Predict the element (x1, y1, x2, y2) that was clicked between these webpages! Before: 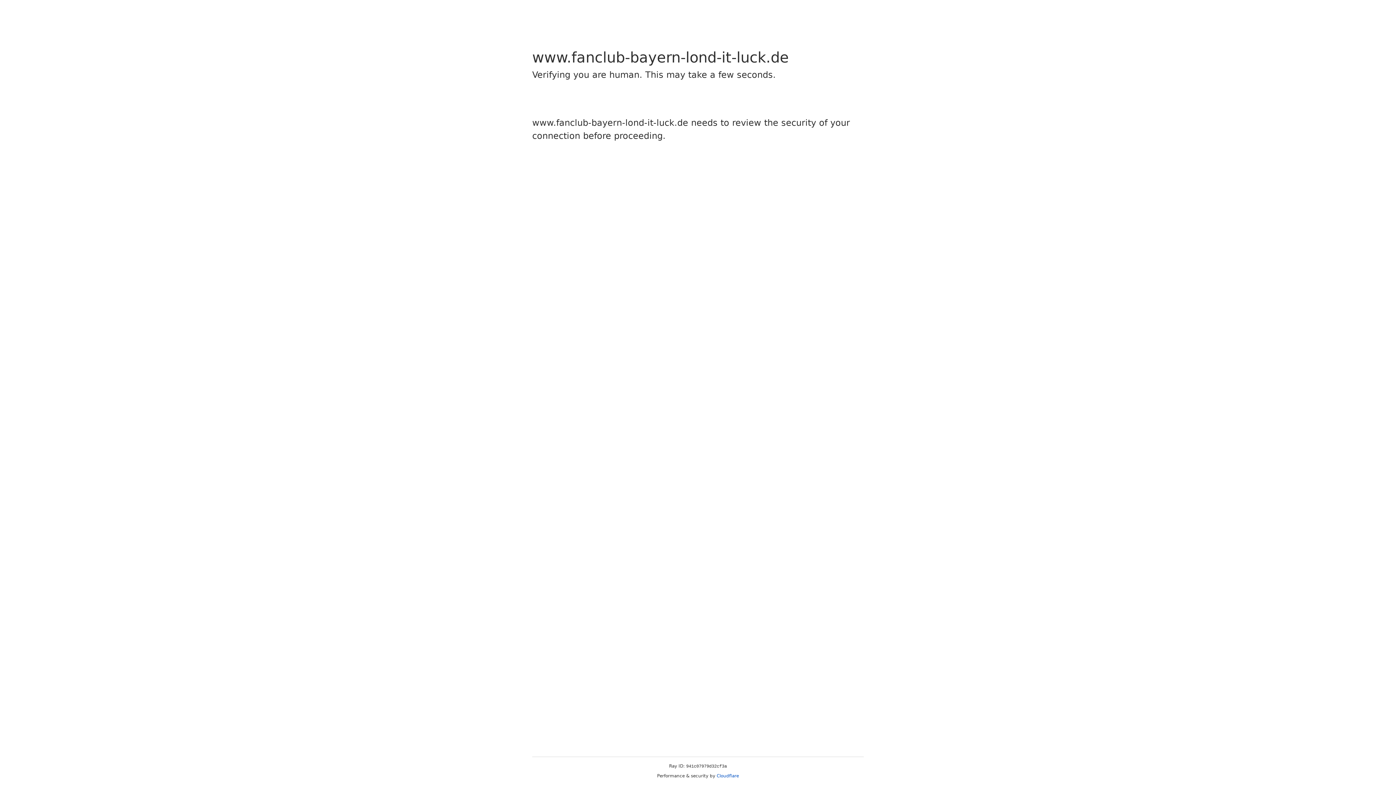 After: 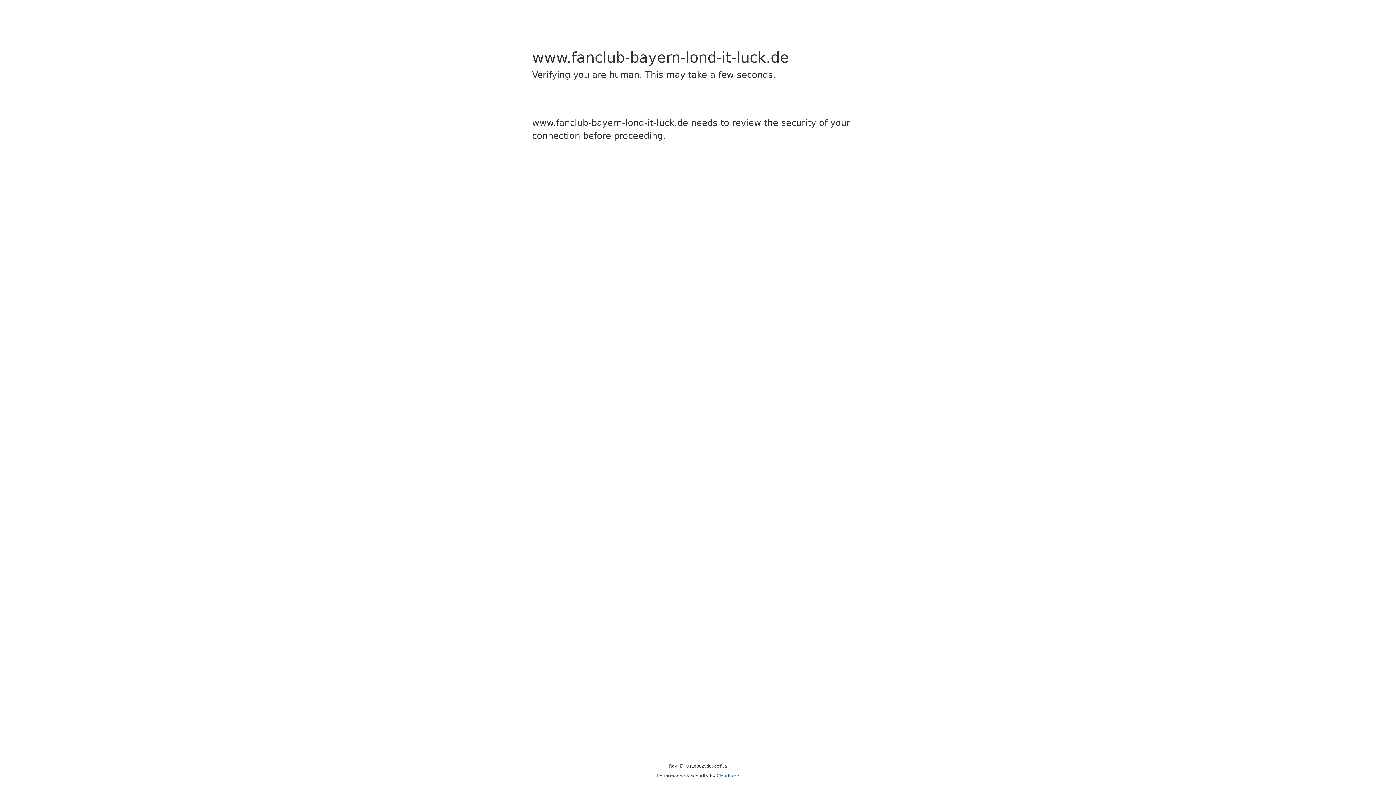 Action: label: Cloudflare bbox: (716, 773, 739, 778)